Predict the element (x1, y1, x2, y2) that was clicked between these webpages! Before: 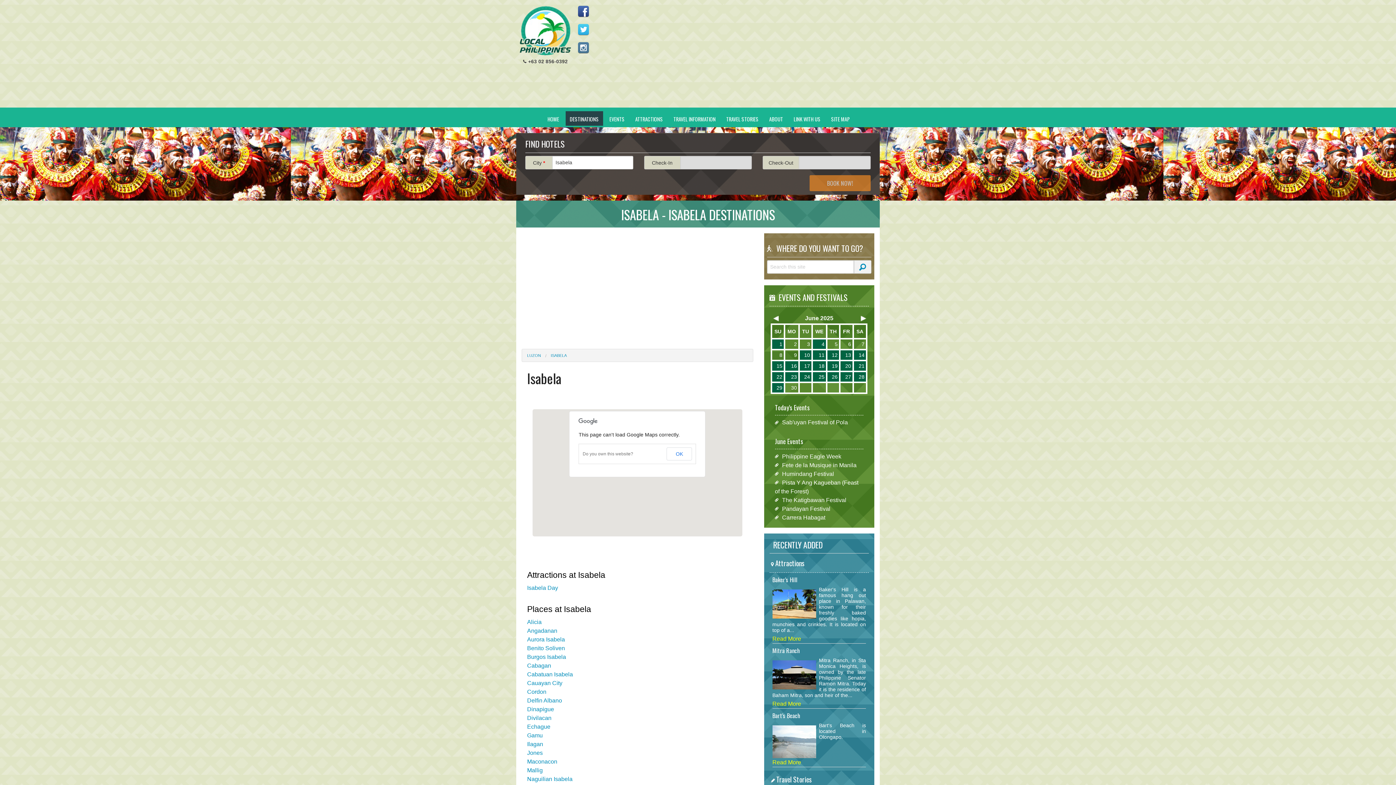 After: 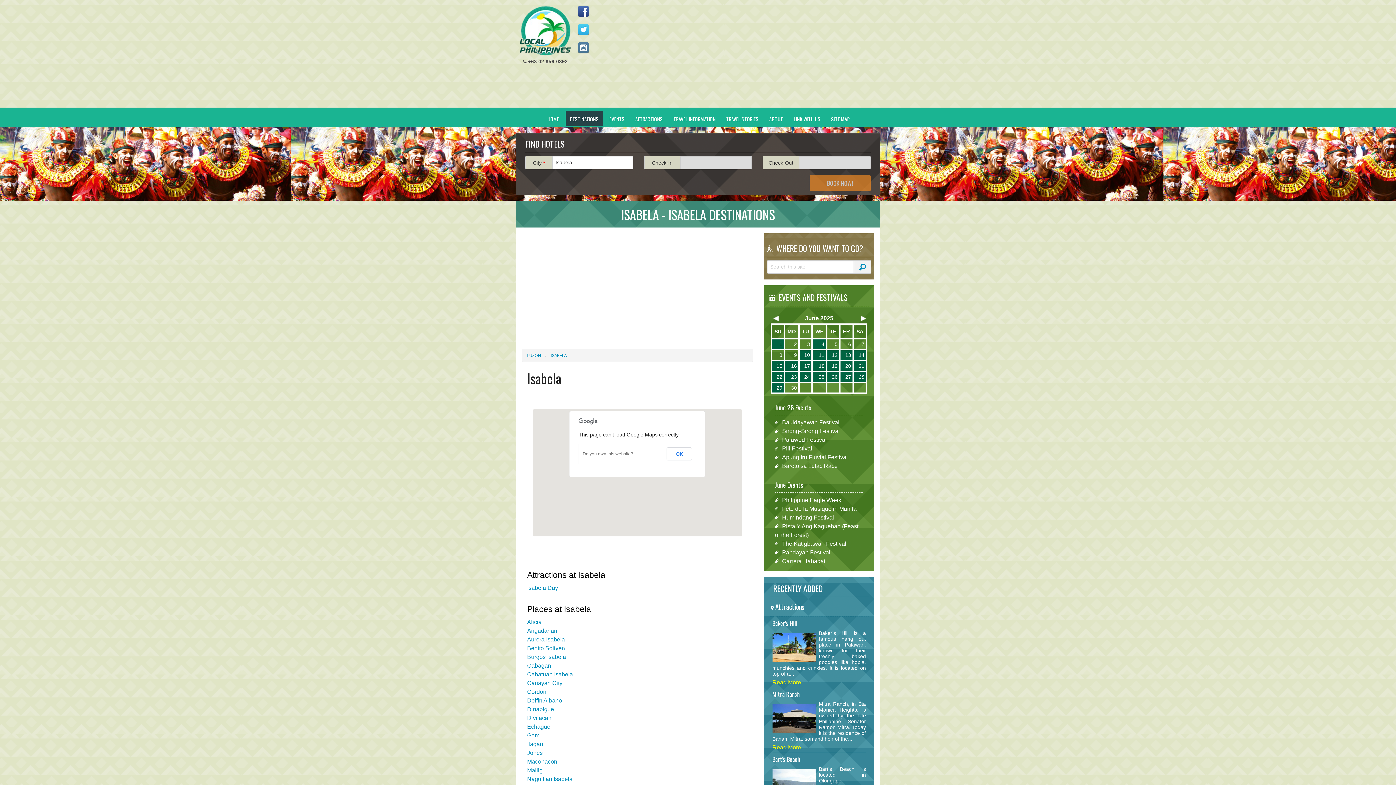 Action: bbox: (854, 372, 865, 381) label: 28